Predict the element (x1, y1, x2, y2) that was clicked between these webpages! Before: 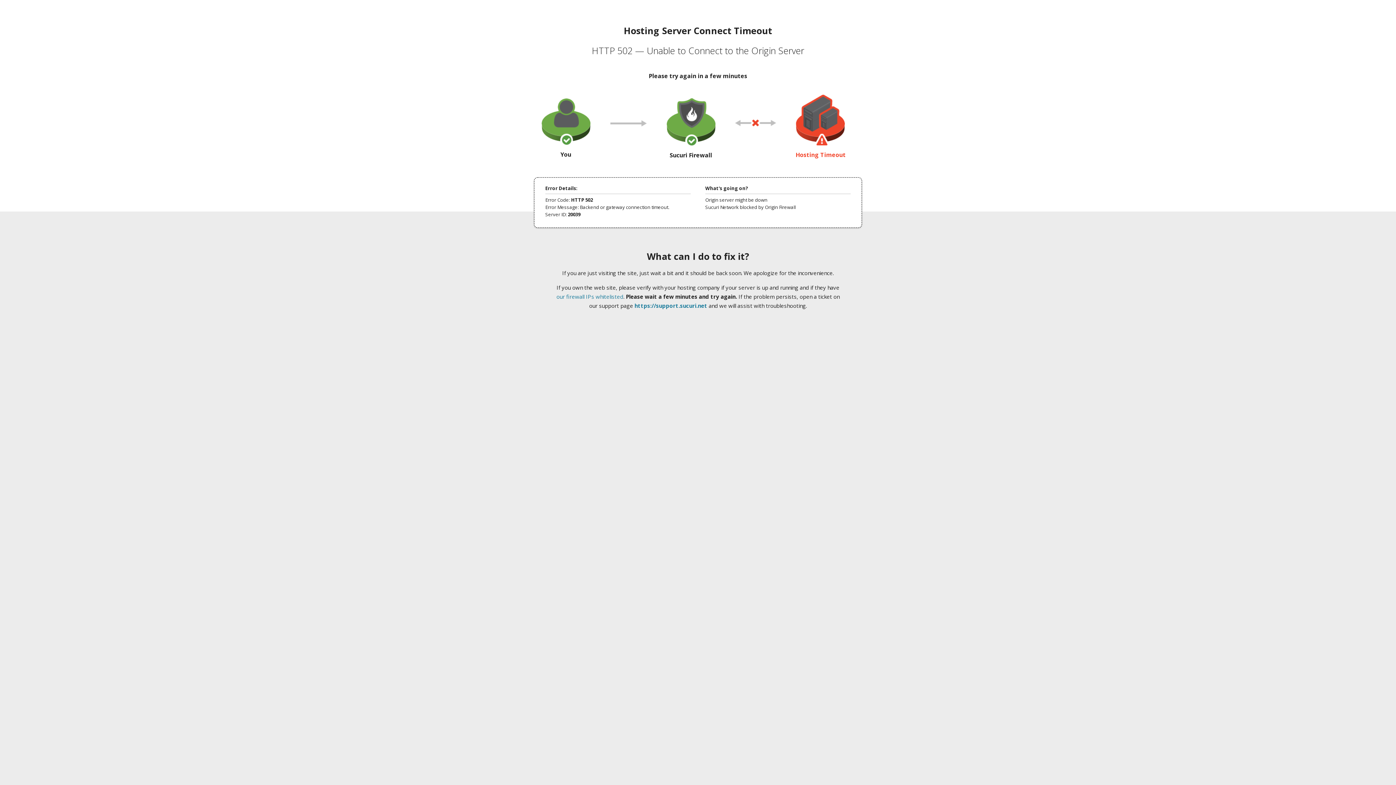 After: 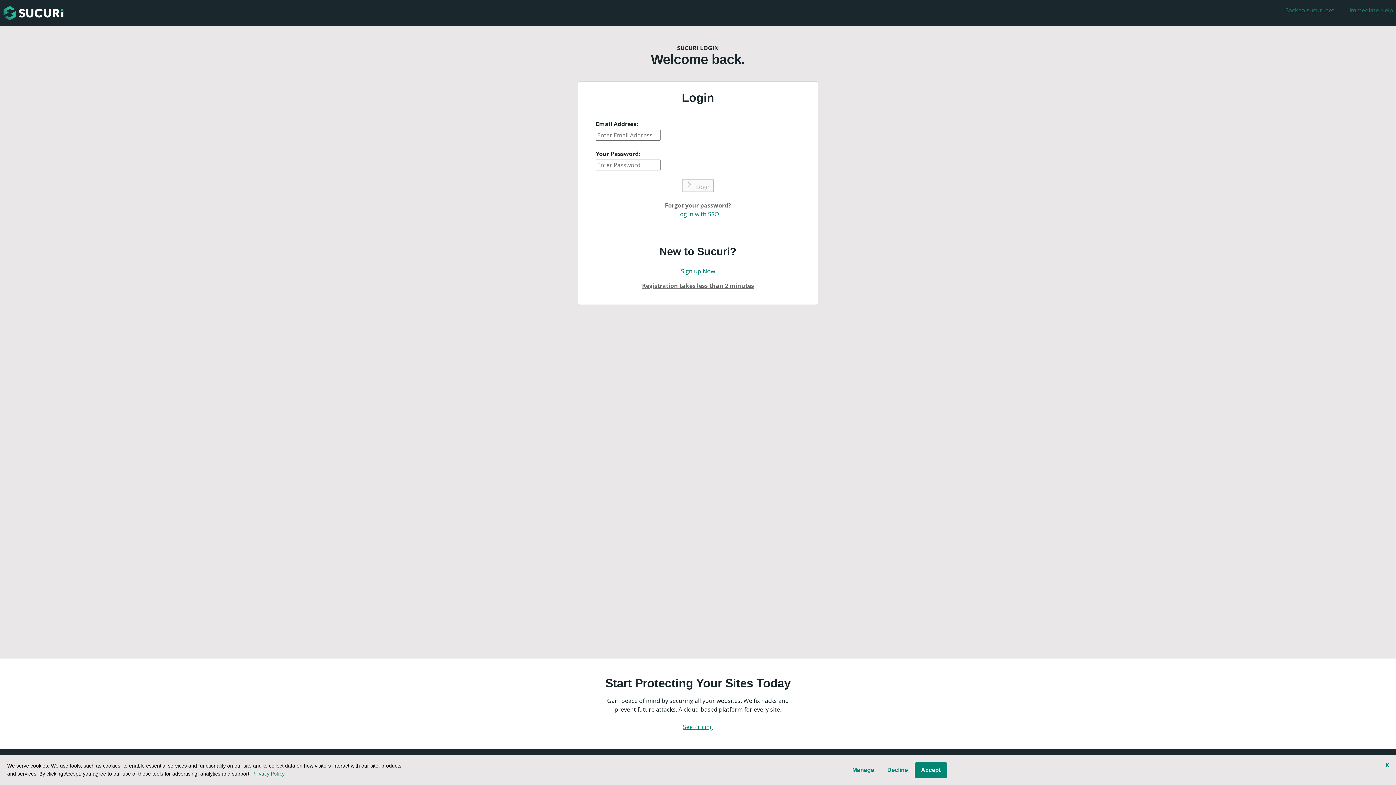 Action: bbox: (634, 302, 707, 309) label: https://support.sucuri.net